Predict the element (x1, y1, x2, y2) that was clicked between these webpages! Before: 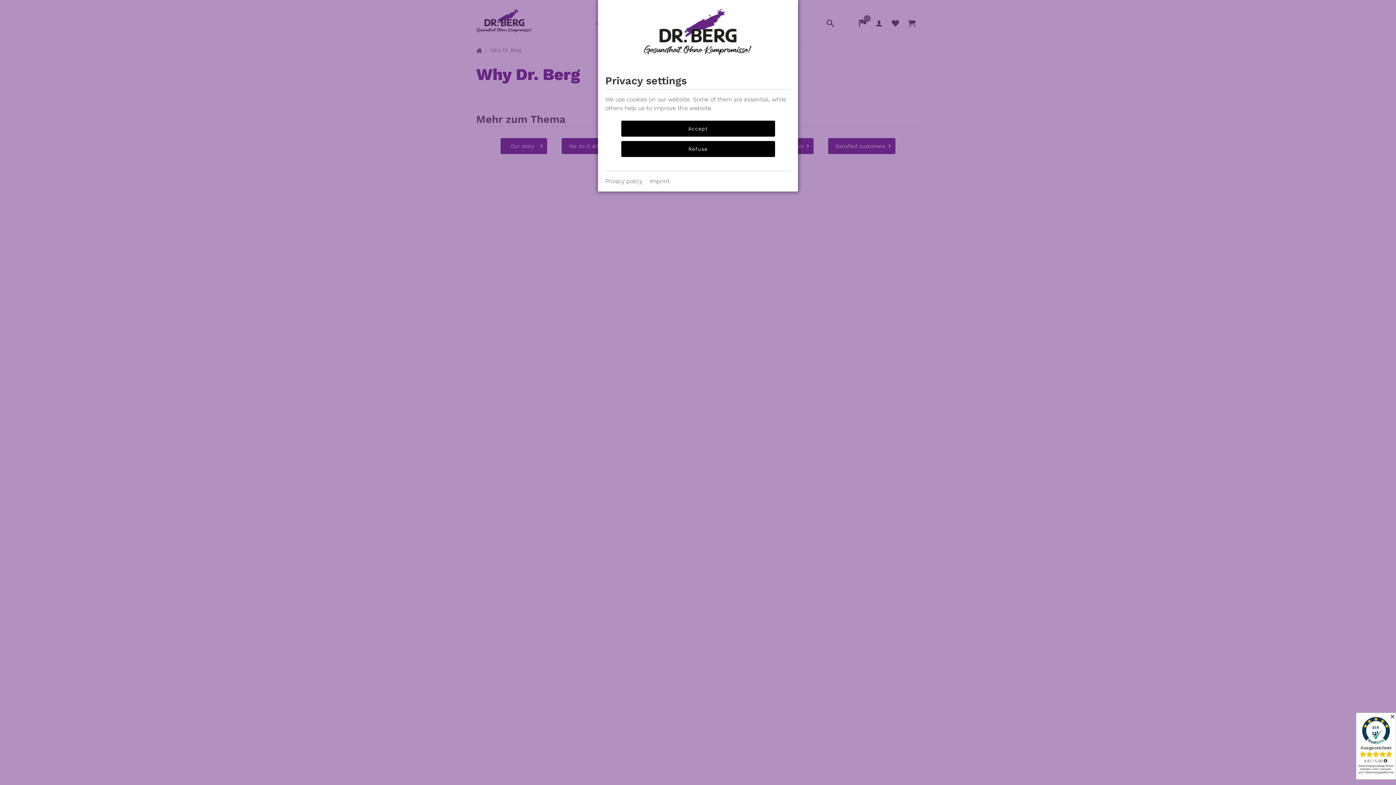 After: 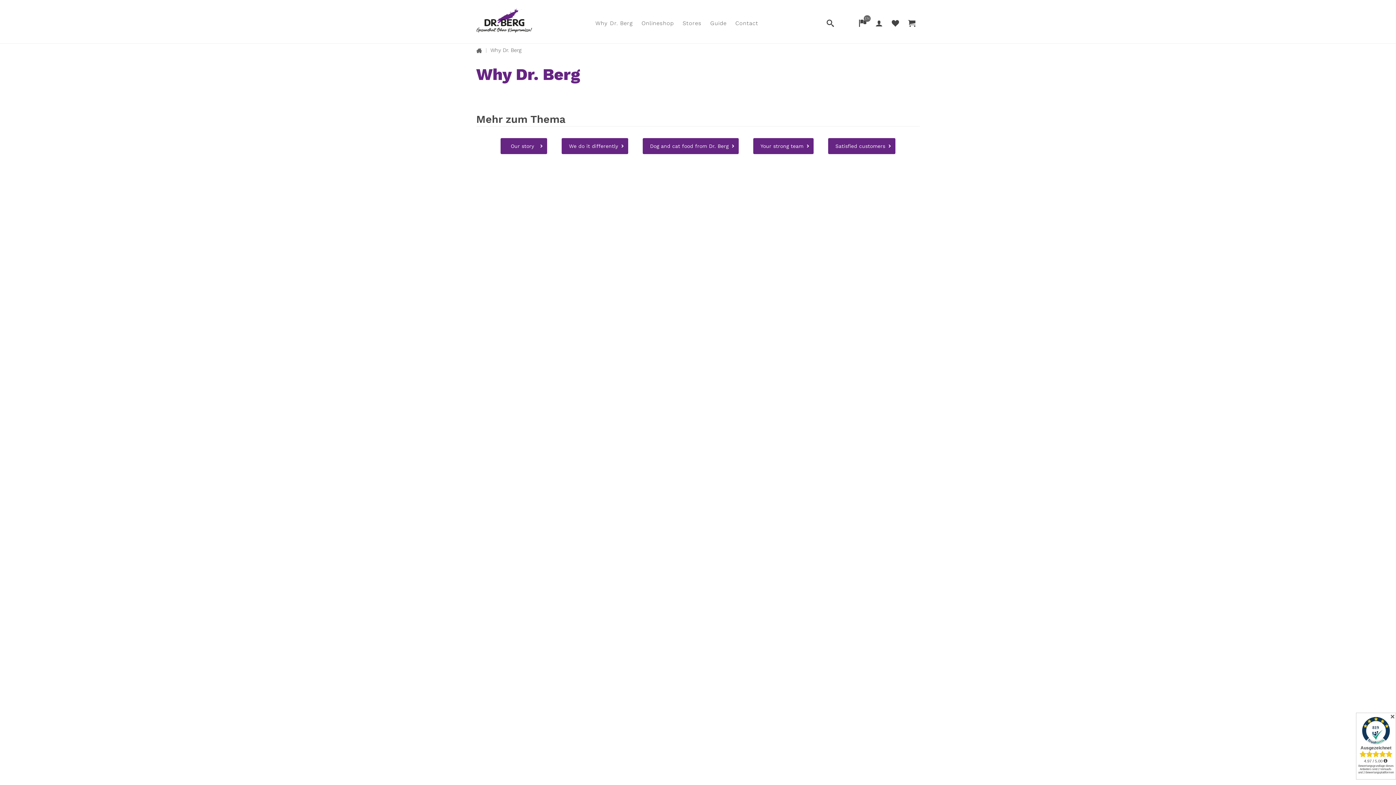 Action: label: Accept bbox: (621, 120, 775, 136)